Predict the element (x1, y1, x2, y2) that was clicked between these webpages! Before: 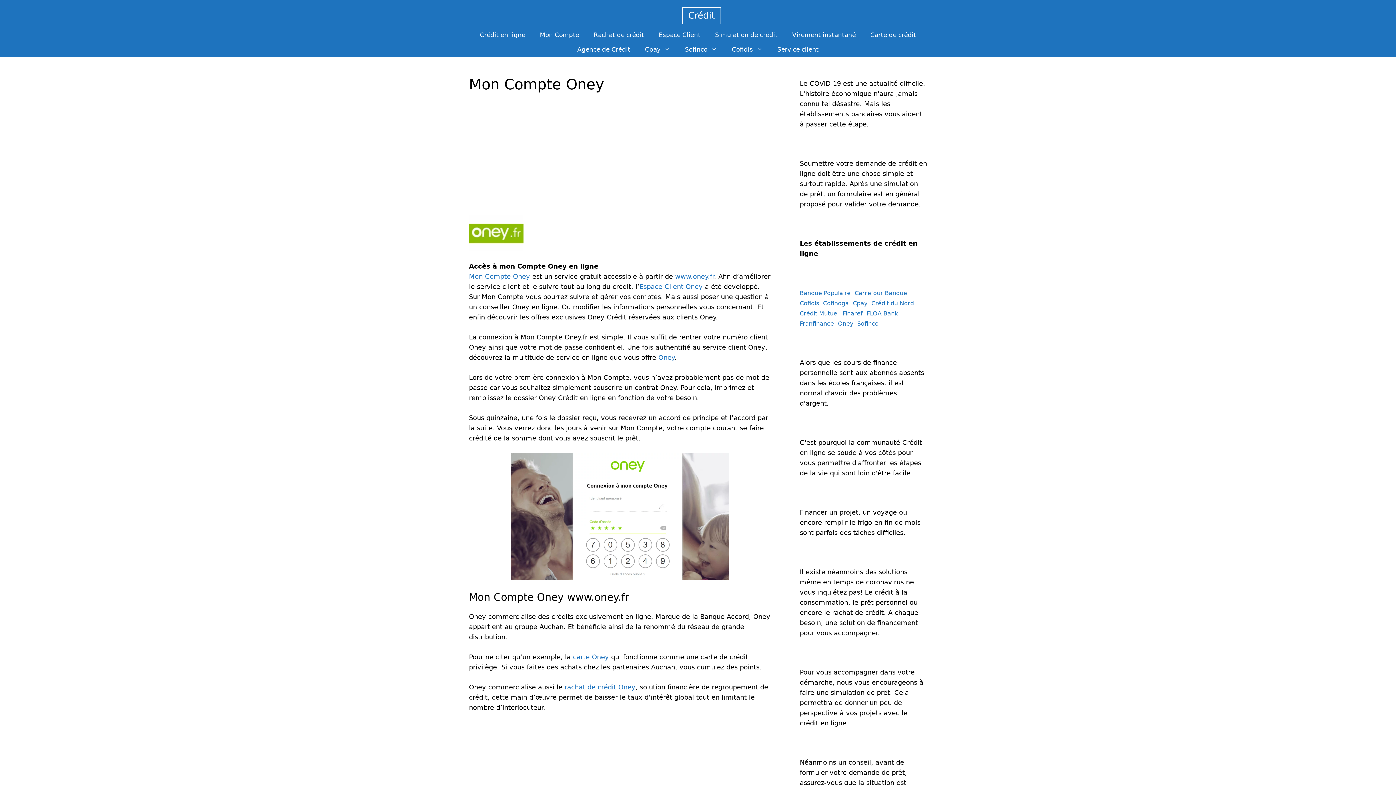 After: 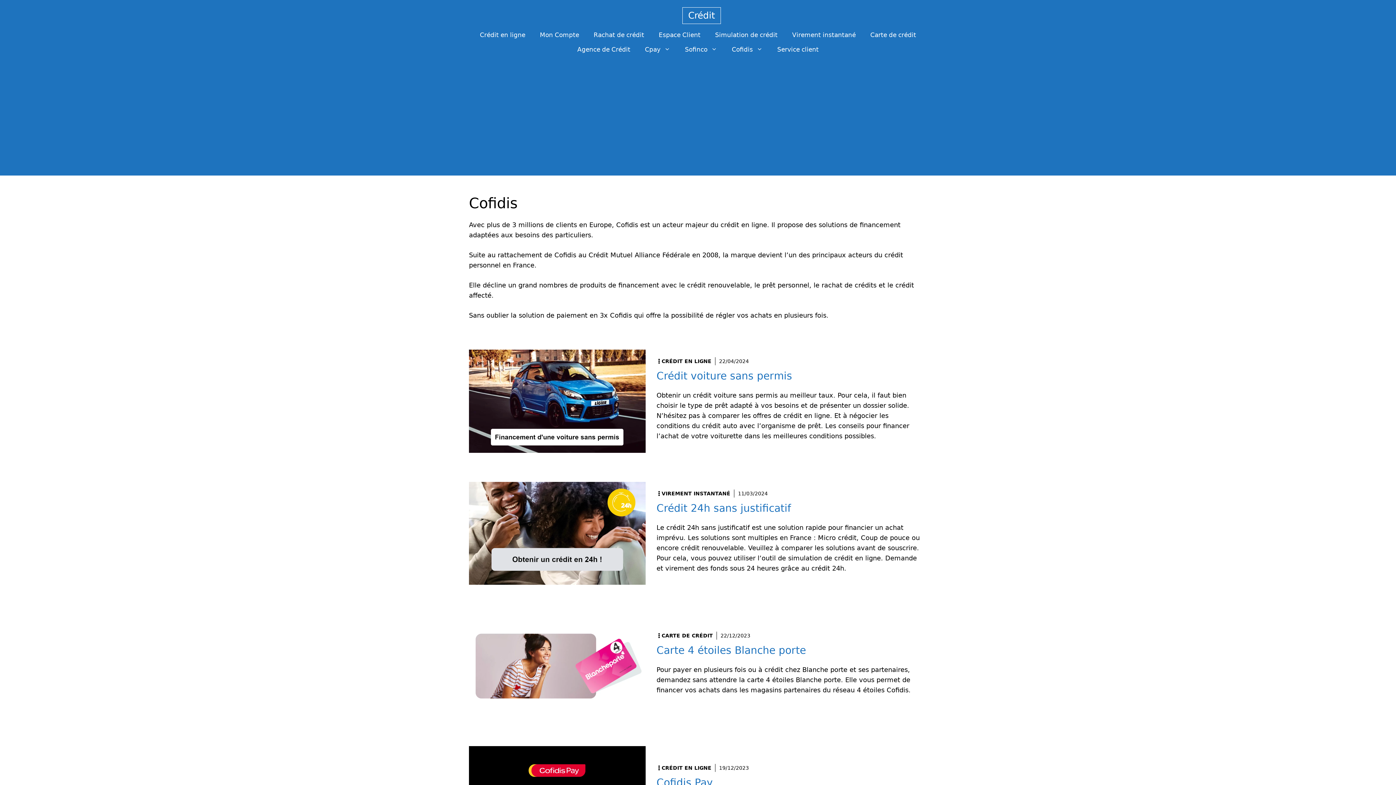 Action: label: Cofidis bbox: (724, 42, 770, 56)